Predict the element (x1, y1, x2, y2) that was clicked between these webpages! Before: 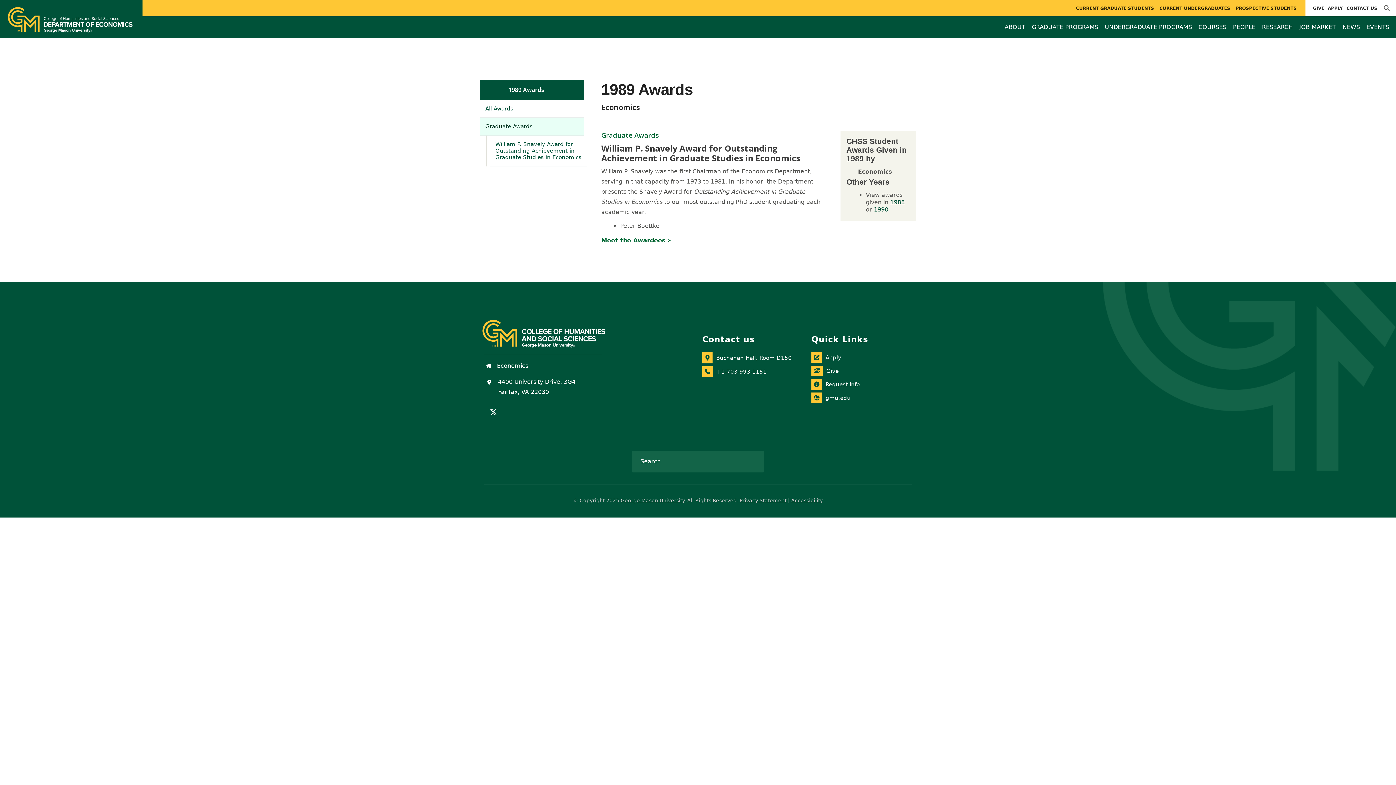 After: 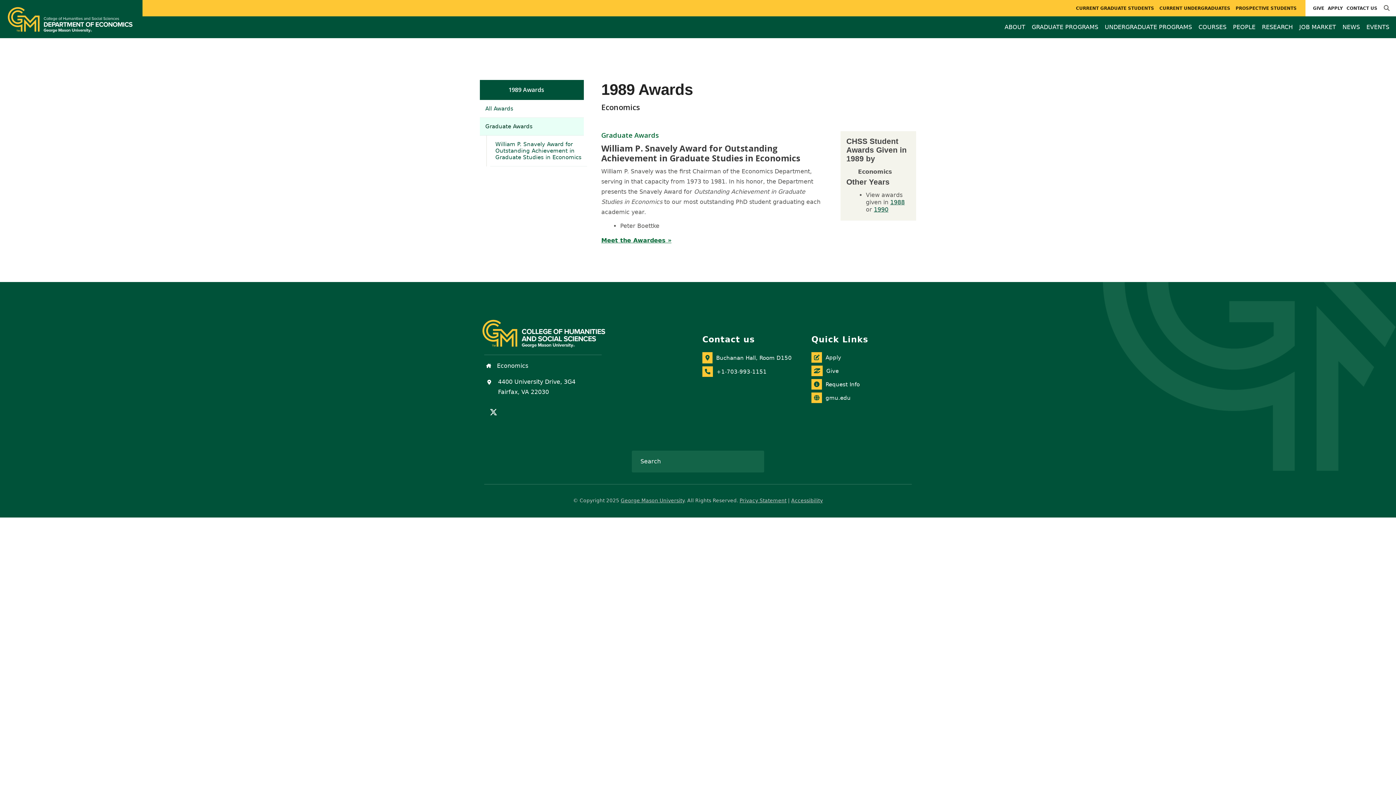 Action: bbox: (739, 497, 786, 503) label: Privacy Statement